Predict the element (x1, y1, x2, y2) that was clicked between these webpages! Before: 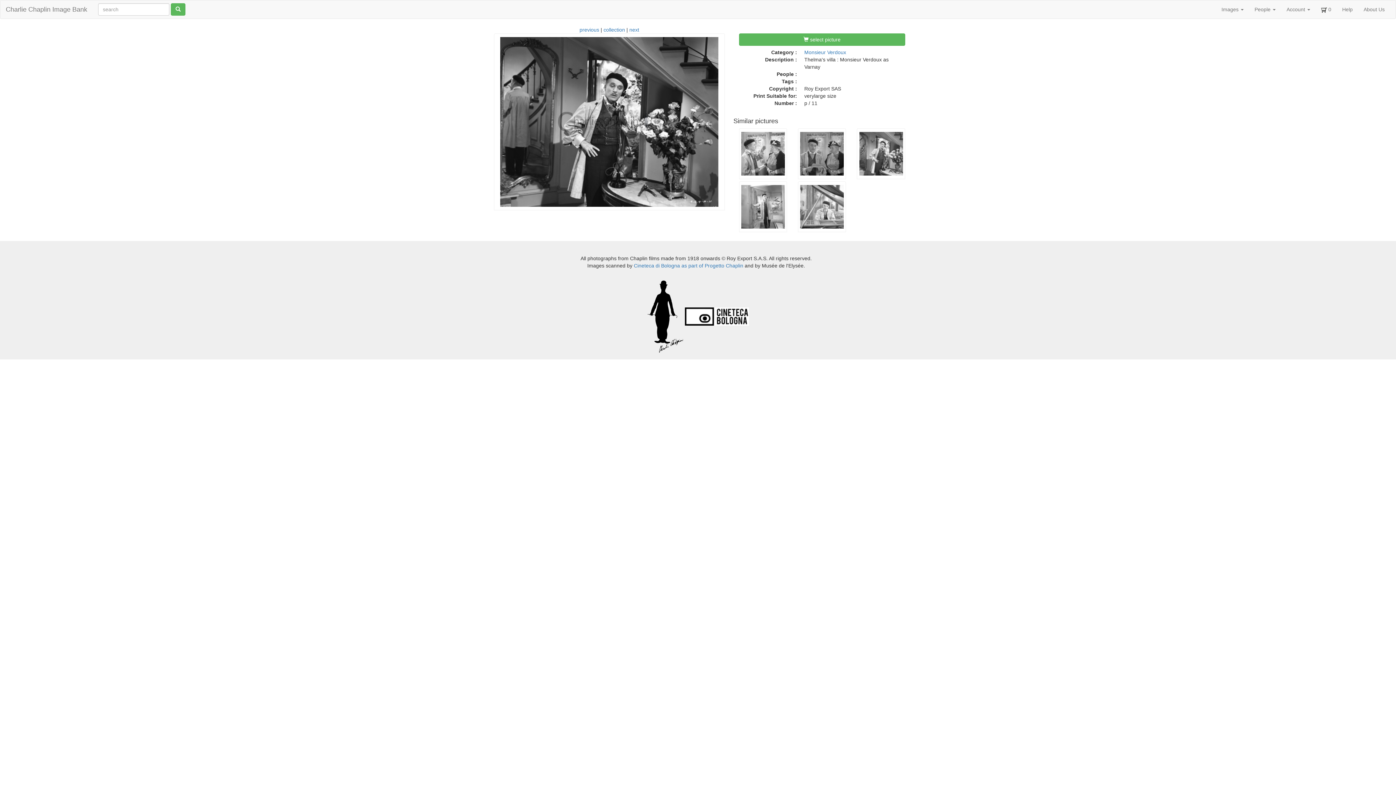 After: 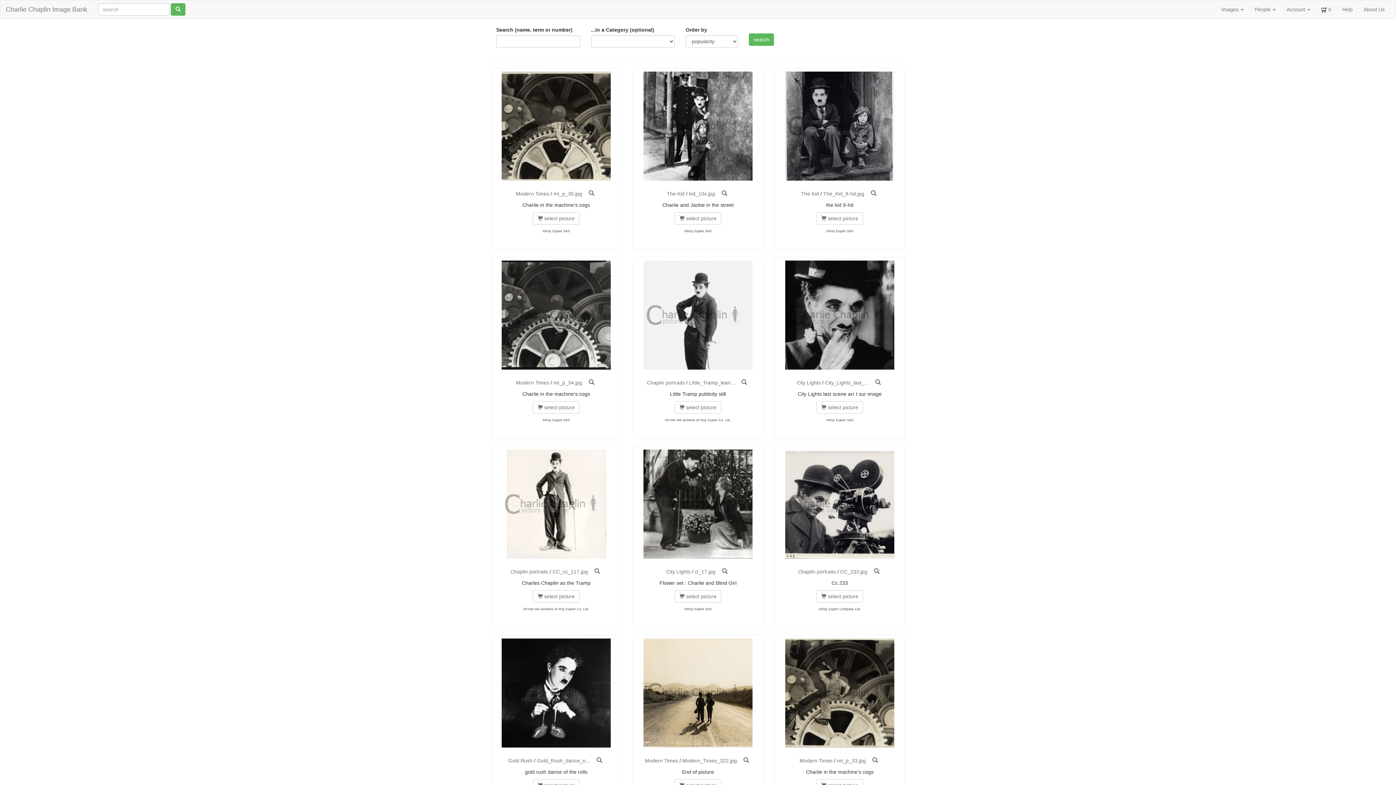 Action: bbox: (603, 26, 625, 32) label: collection